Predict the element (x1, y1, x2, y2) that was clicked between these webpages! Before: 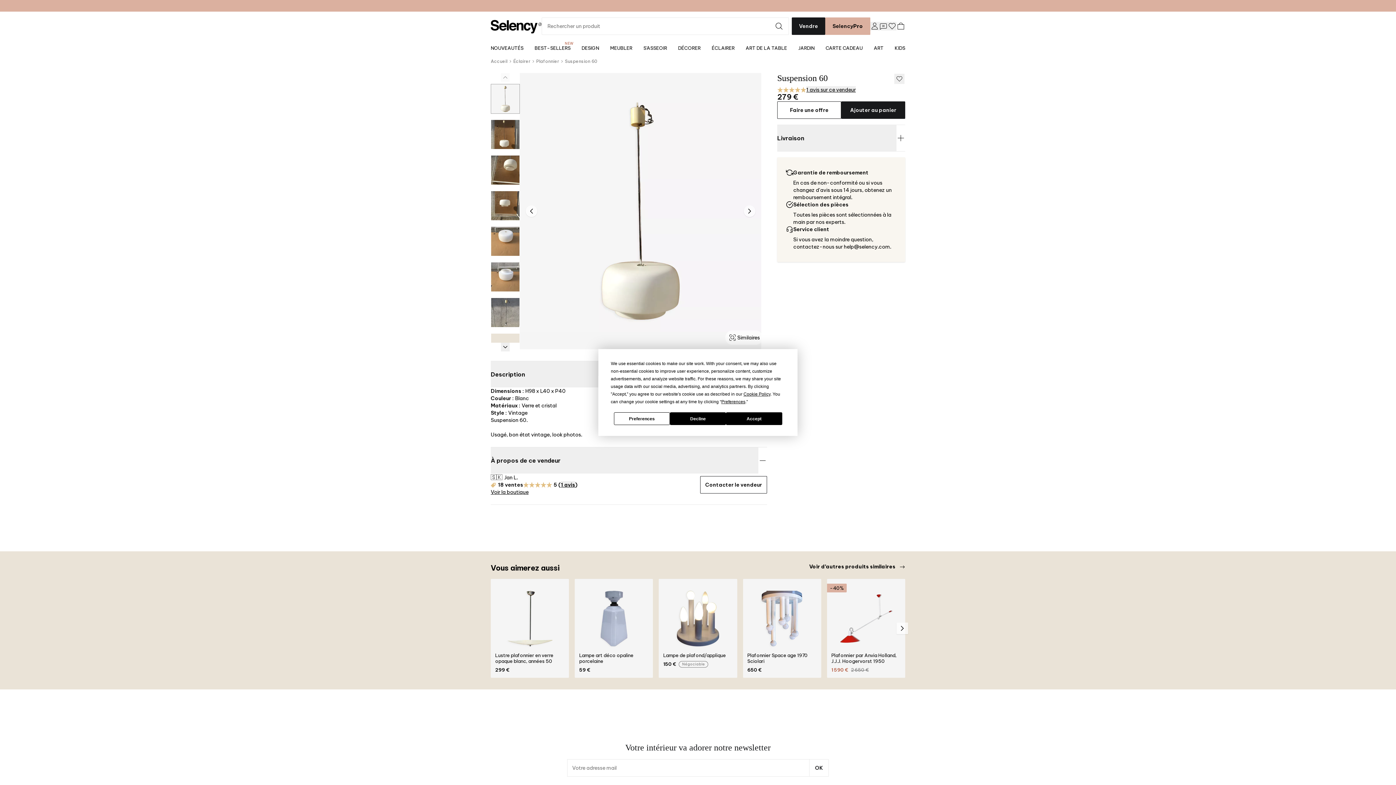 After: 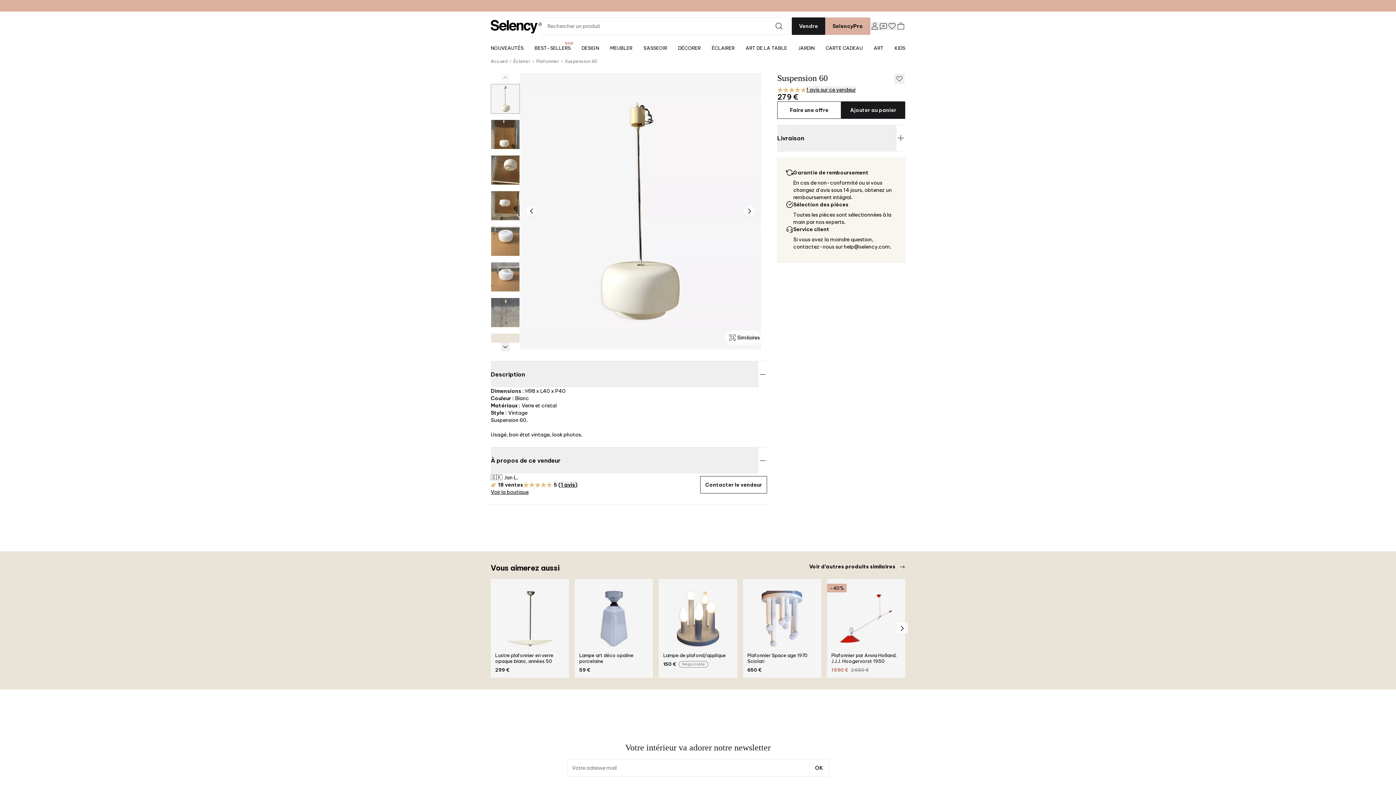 Action: bbox: (670, 412, 726, 425) label: Decline